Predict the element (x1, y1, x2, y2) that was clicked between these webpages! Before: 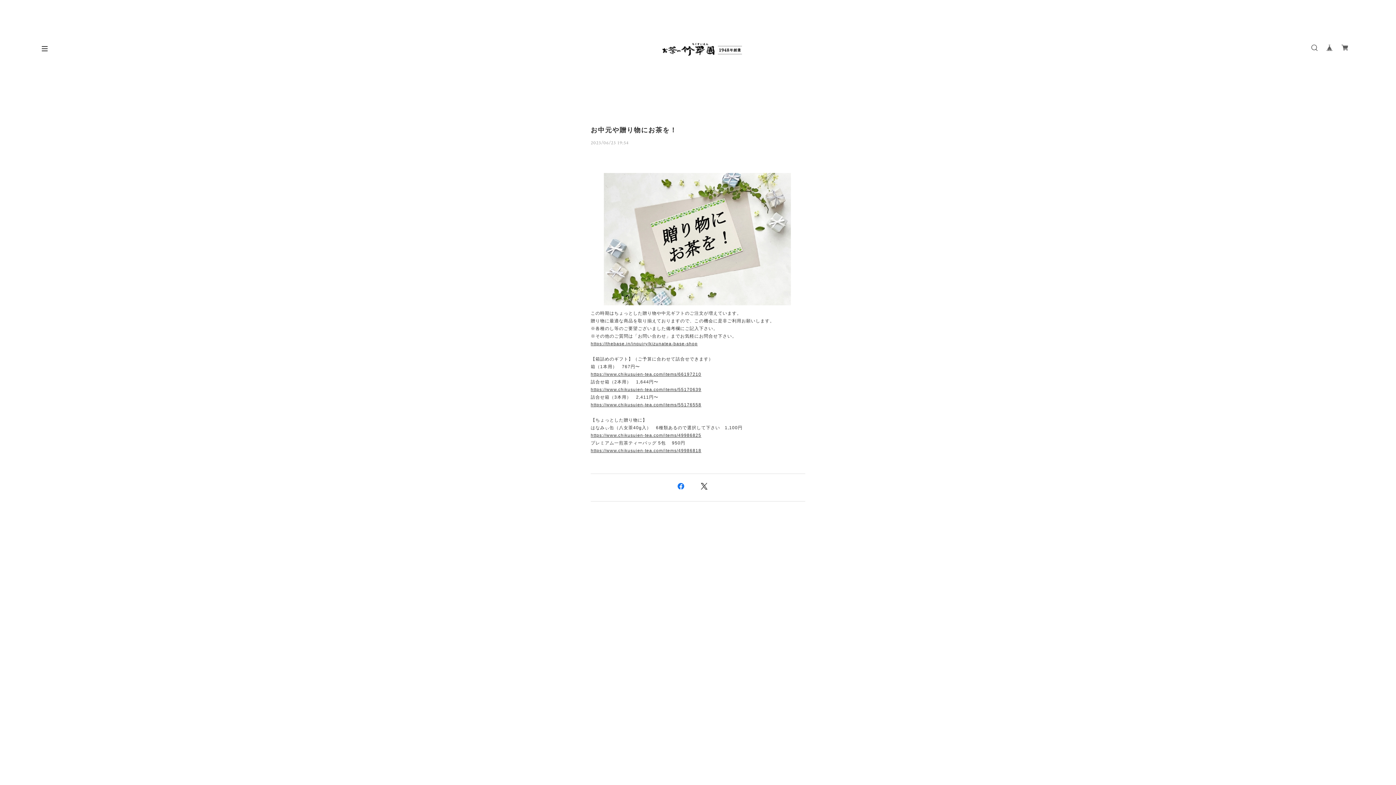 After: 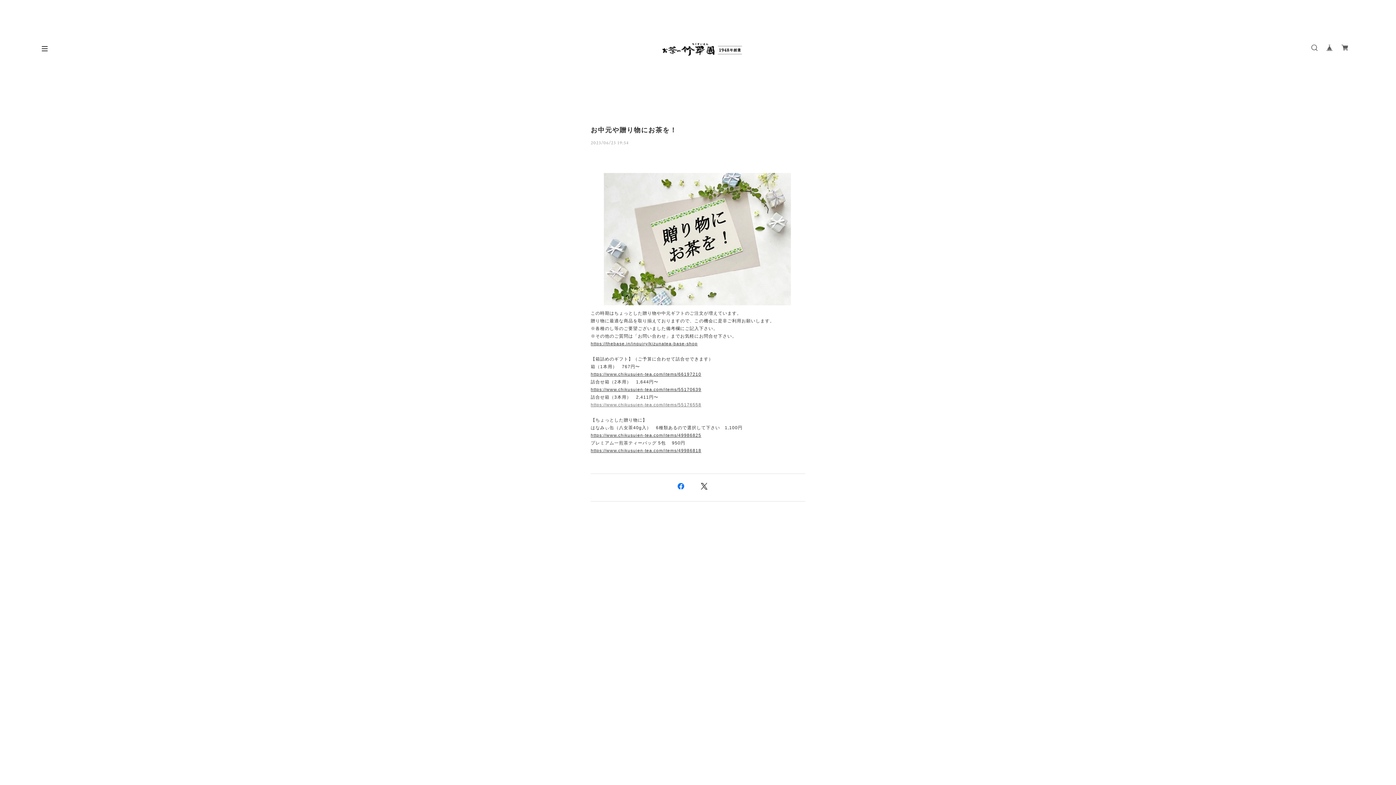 Action: label: https://www.chikusuien-tea.com/items/55176558 bbox: (590, 402, 701, 407)